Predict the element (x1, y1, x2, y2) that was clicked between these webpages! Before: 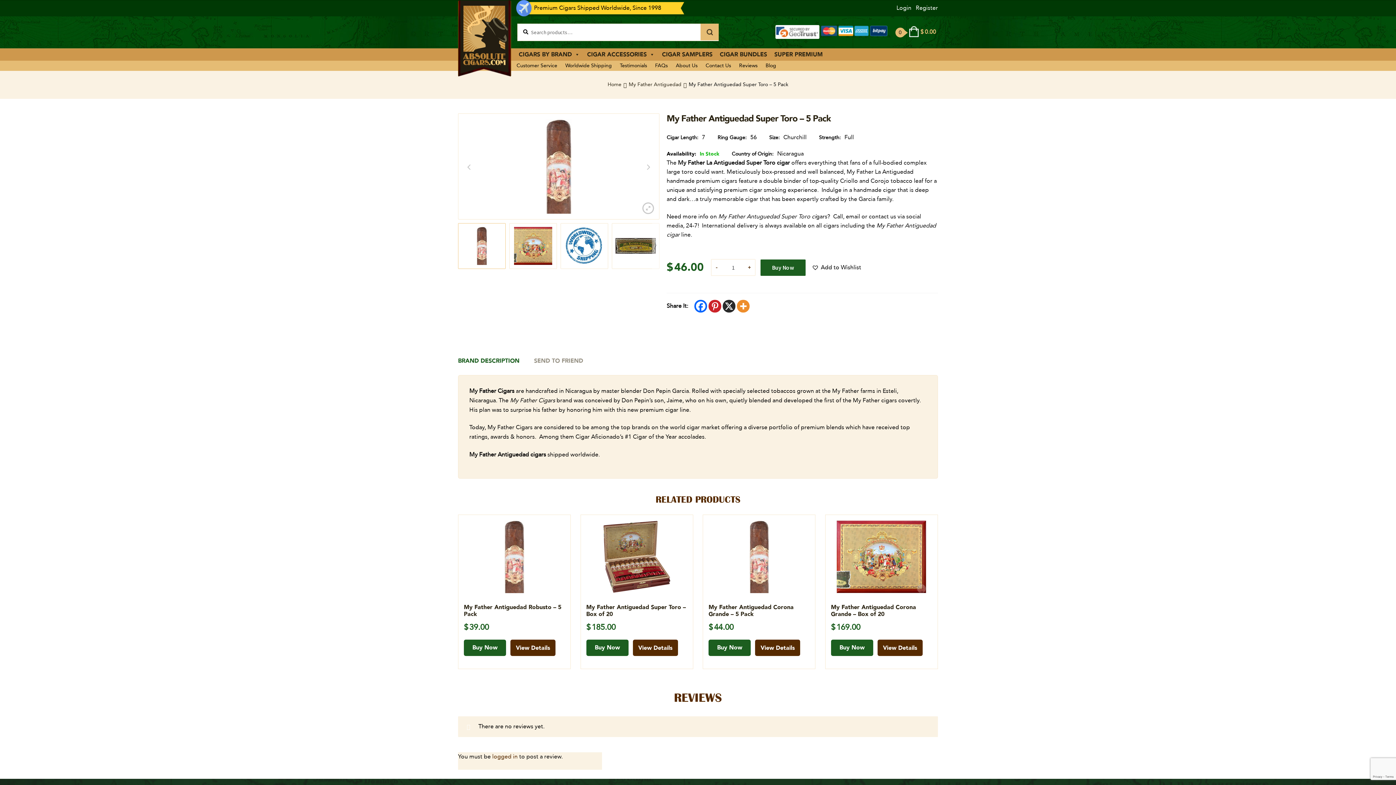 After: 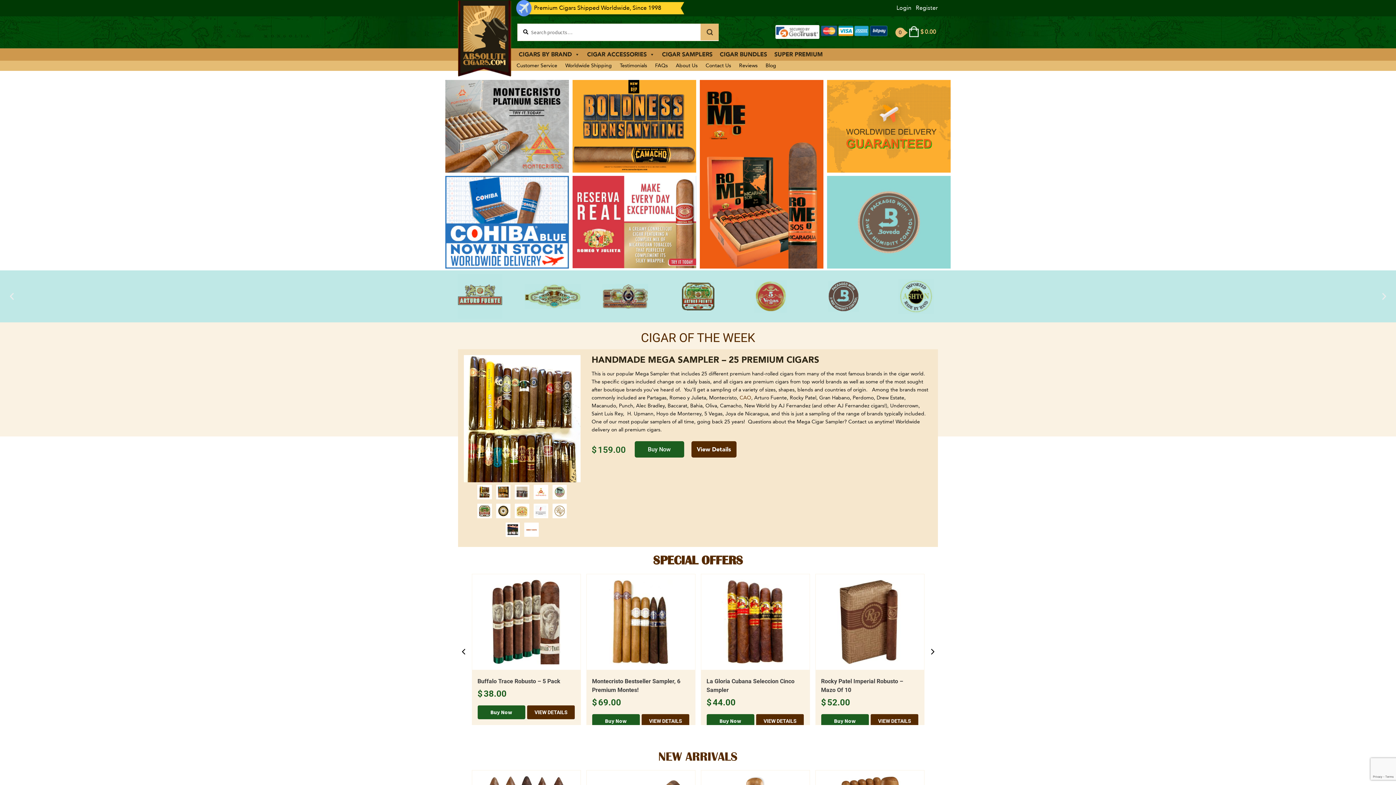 Action: bbox: (607, 81, 621, 88) label: Home